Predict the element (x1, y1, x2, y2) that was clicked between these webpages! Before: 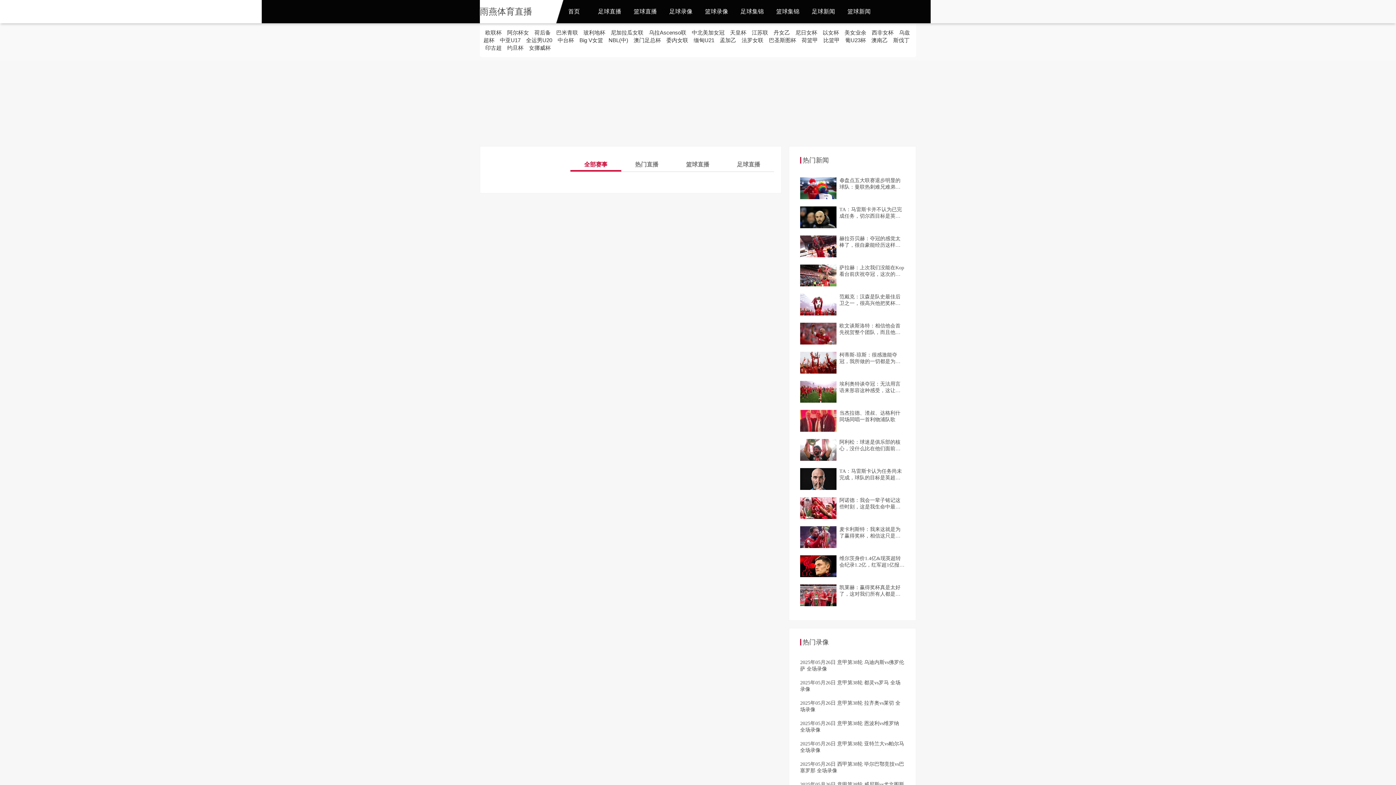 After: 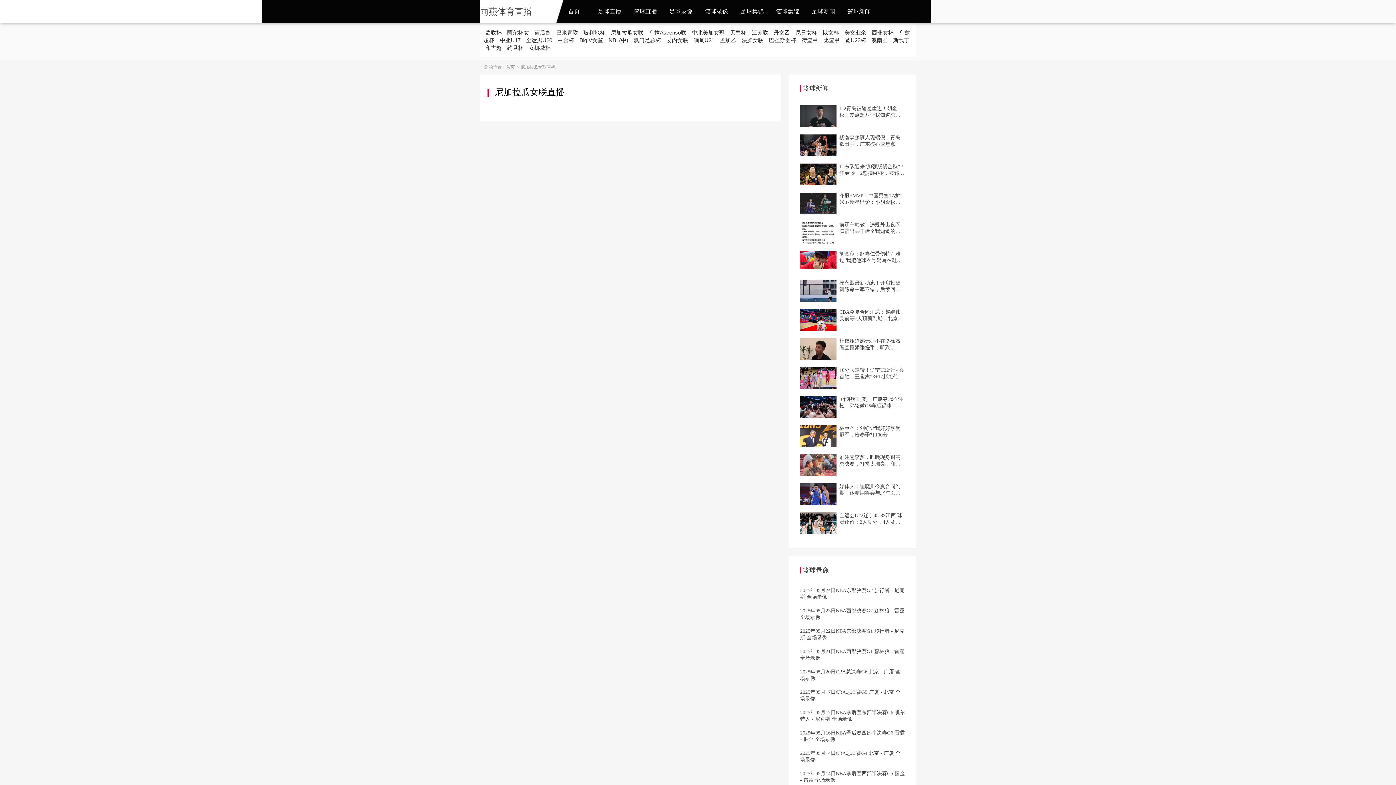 Action: bbox: (609, 27, 645, 37) label: 尼加拉瓜女联